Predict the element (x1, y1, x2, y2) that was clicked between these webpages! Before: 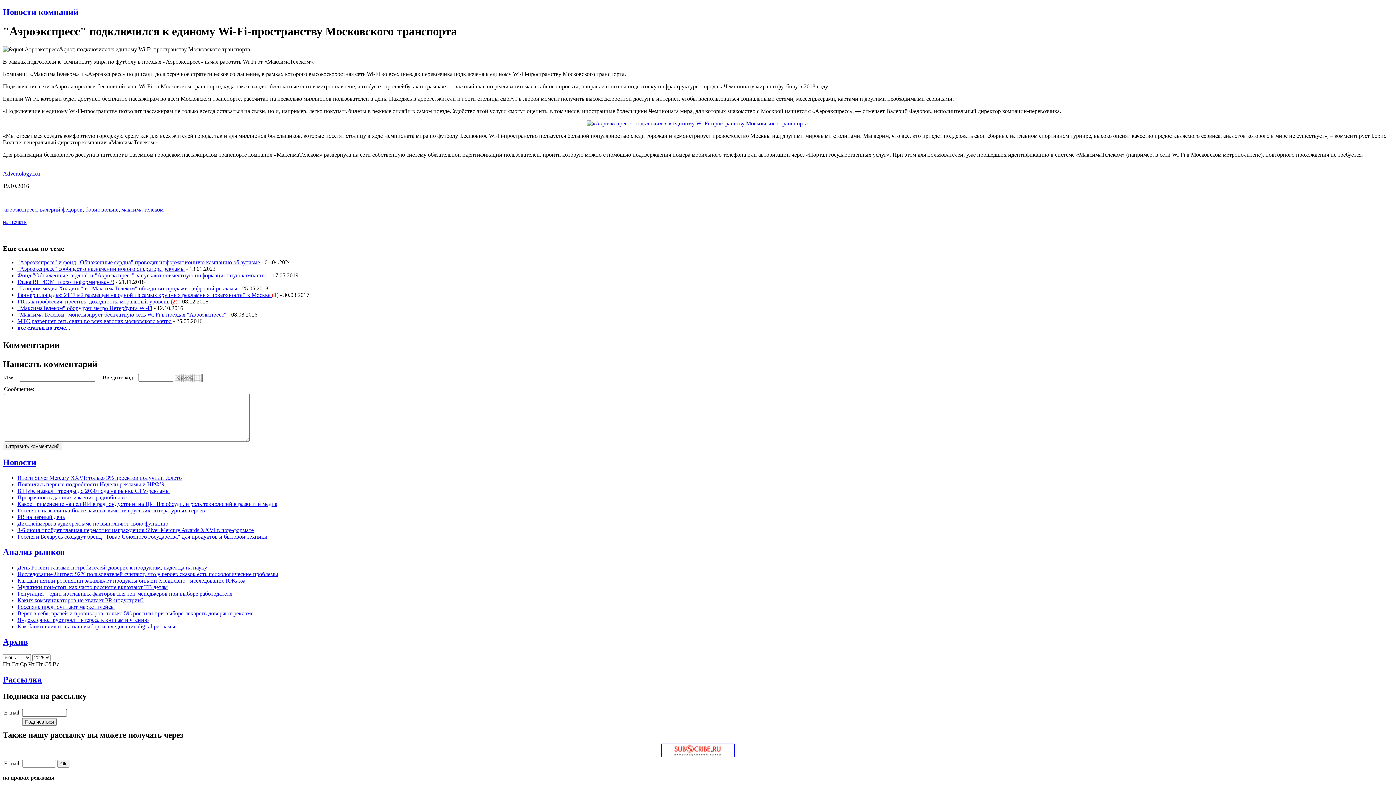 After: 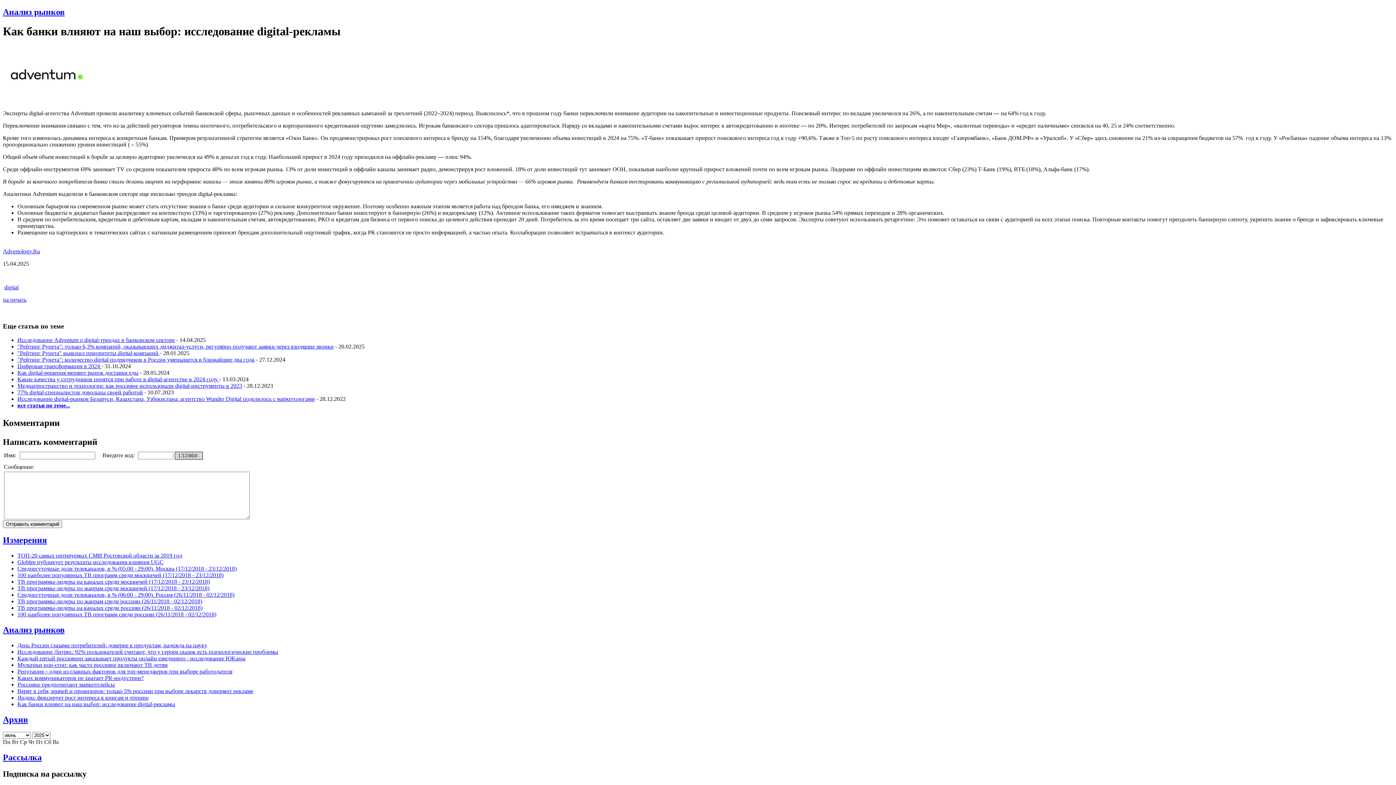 Action: bbox: (17, 623, 175, 629) label: Как банки влияют на наш выбор: исследование digital-рекламы